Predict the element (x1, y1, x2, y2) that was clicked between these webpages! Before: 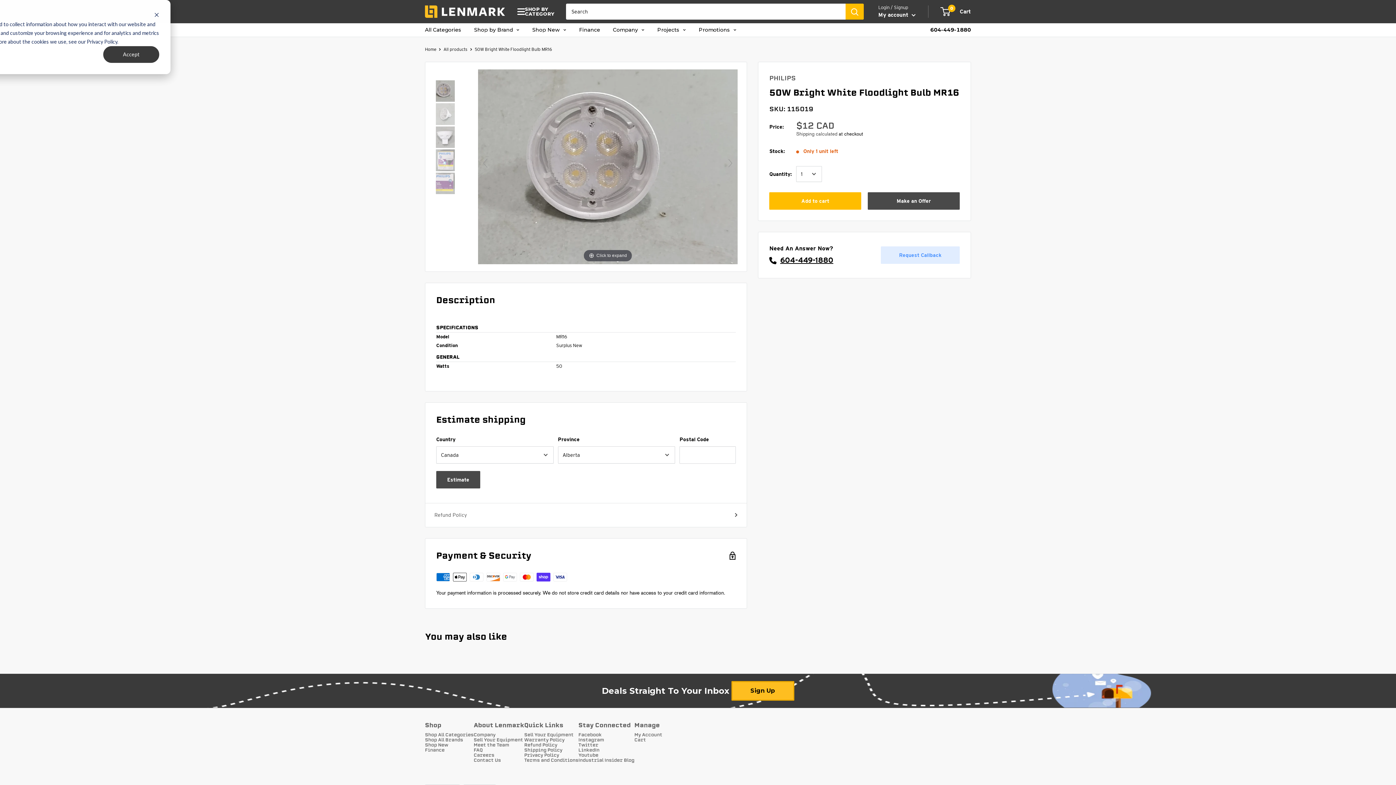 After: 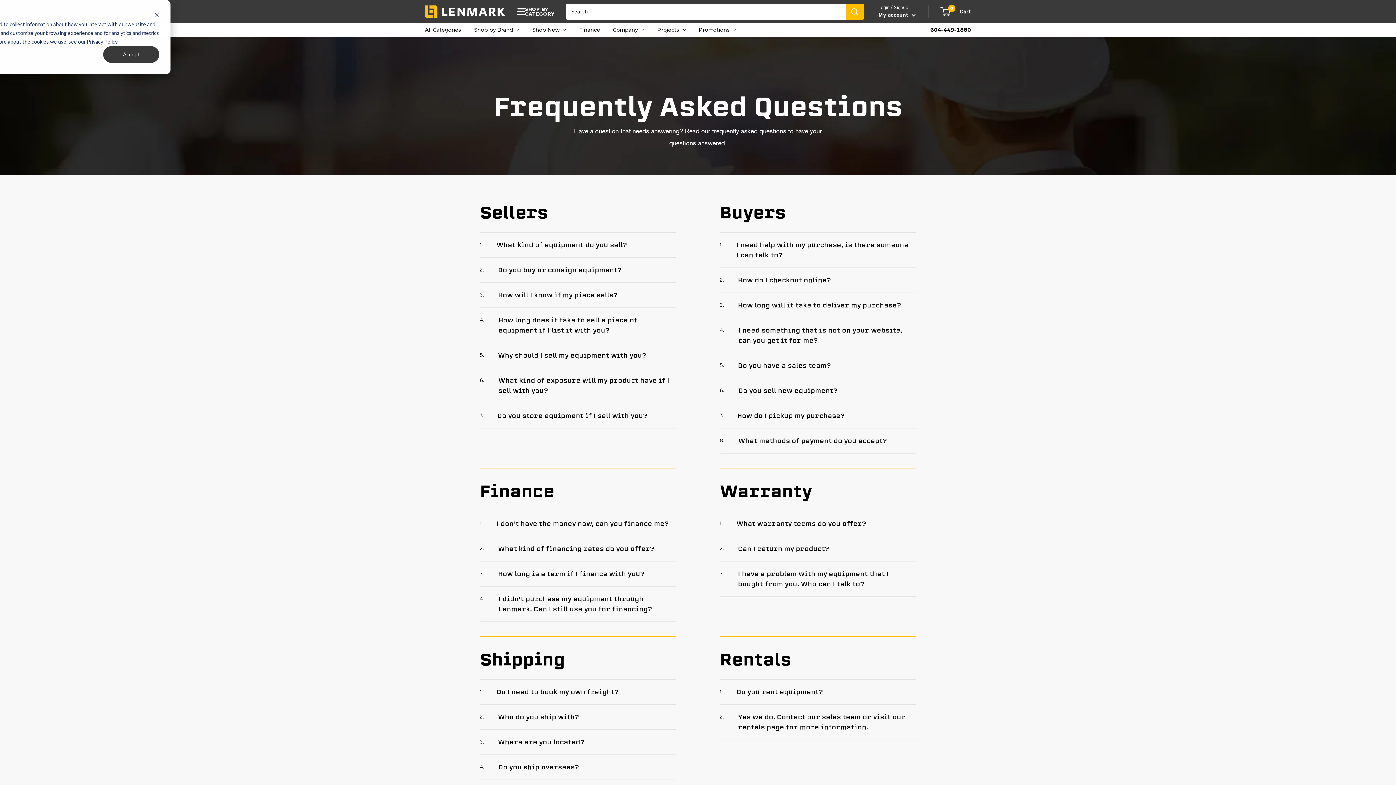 Action: bbox: (473, 748, 524, 753) label: FAQ